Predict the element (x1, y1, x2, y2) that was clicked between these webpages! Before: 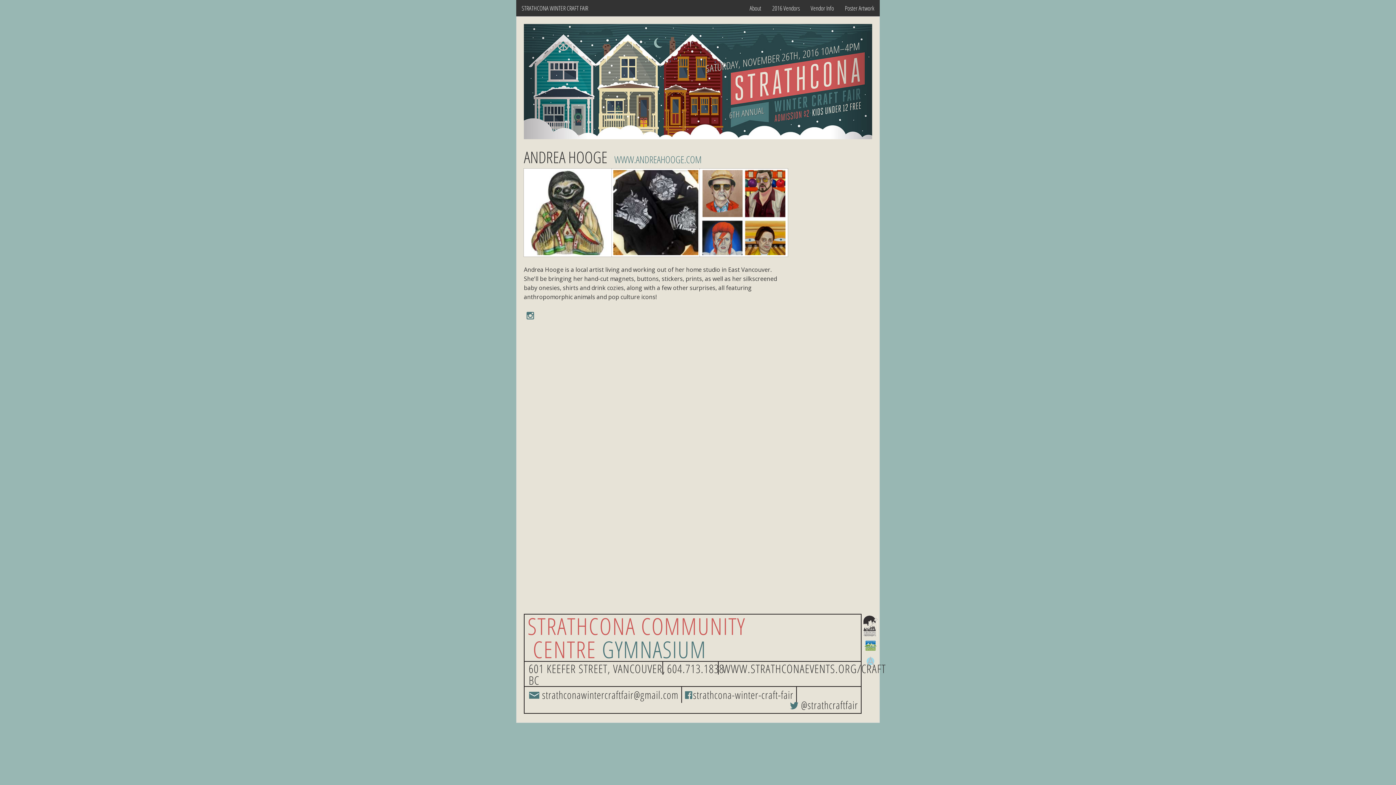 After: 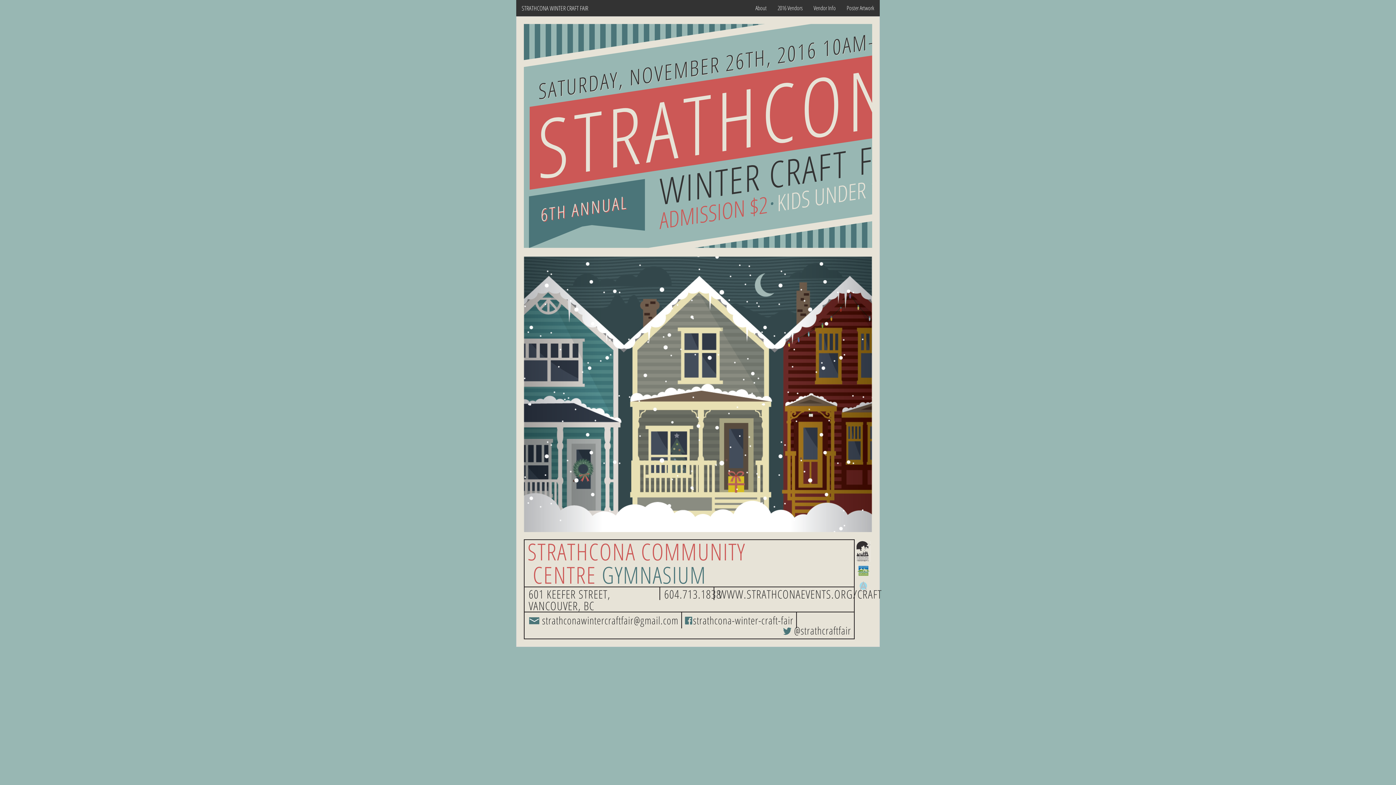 Action: bbox: (863, 615, 877, 637)